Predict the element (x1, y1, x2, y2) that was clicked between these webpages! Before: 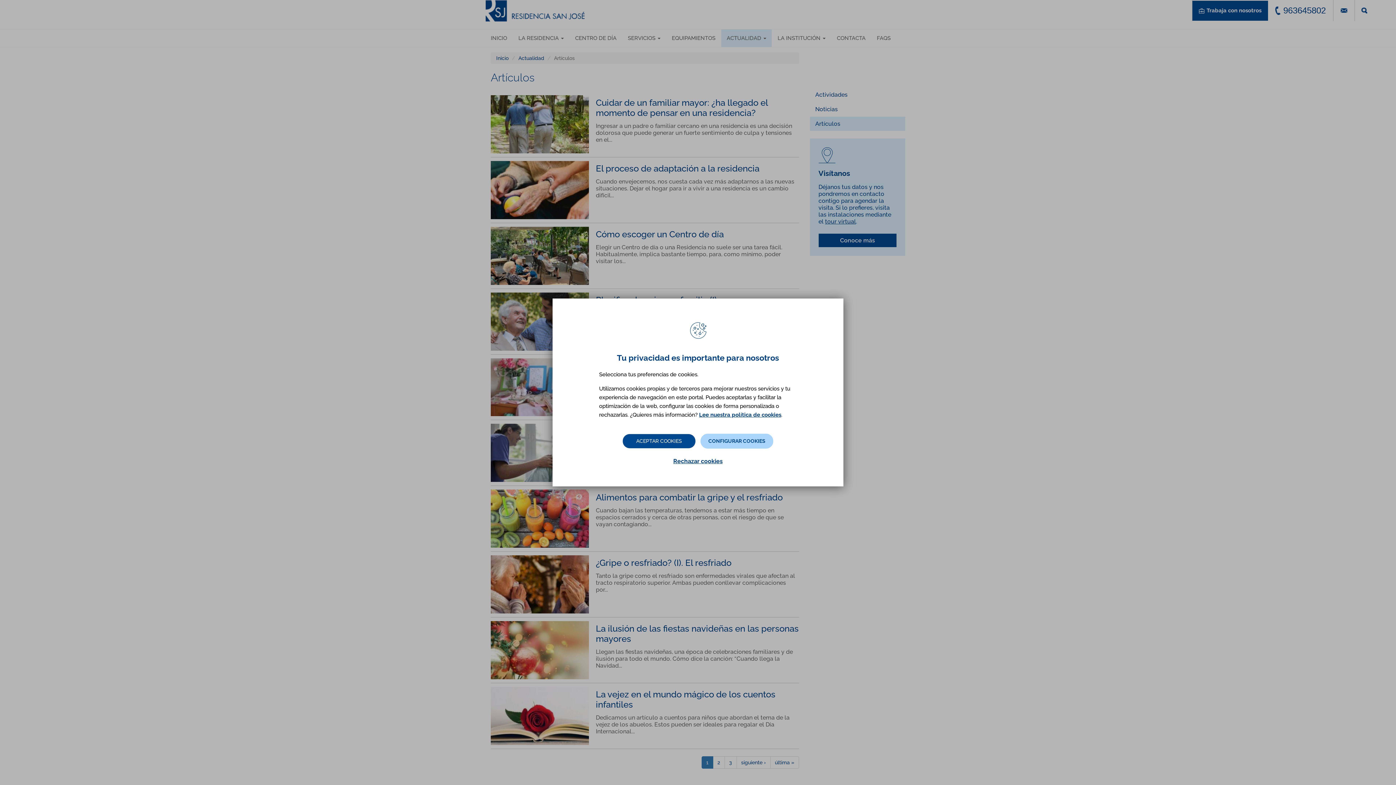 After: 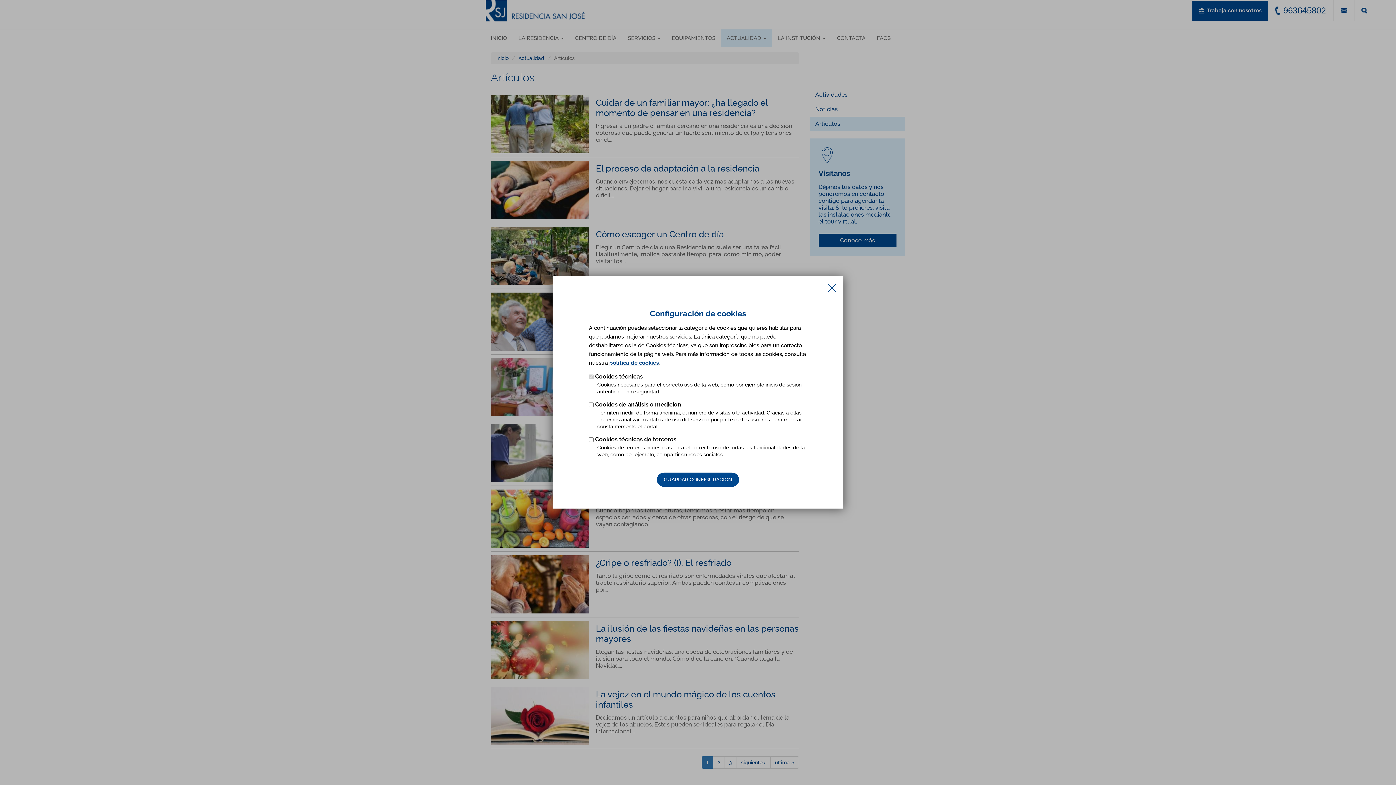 Action: label: CONFIGURAR COOKIES bbox: (700, 434, 773, 448)